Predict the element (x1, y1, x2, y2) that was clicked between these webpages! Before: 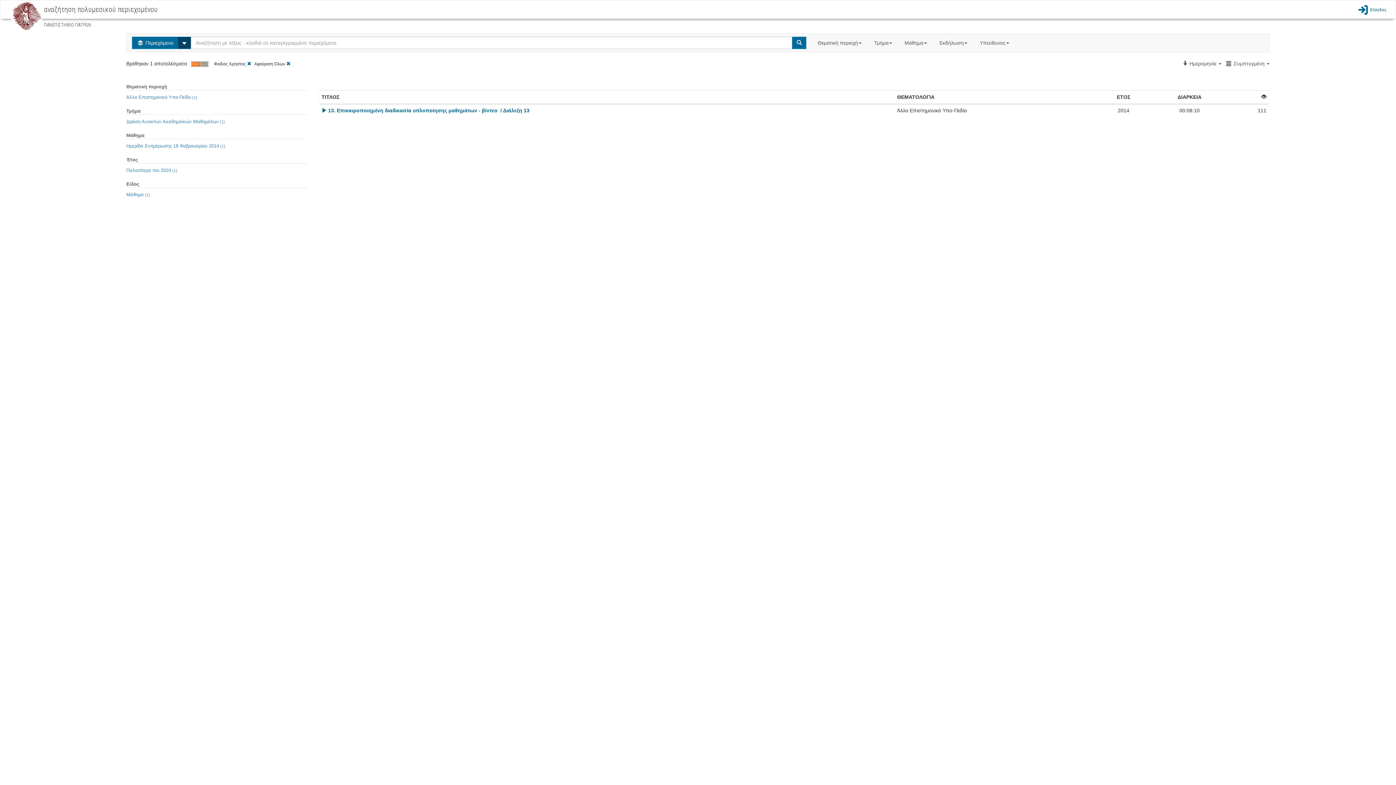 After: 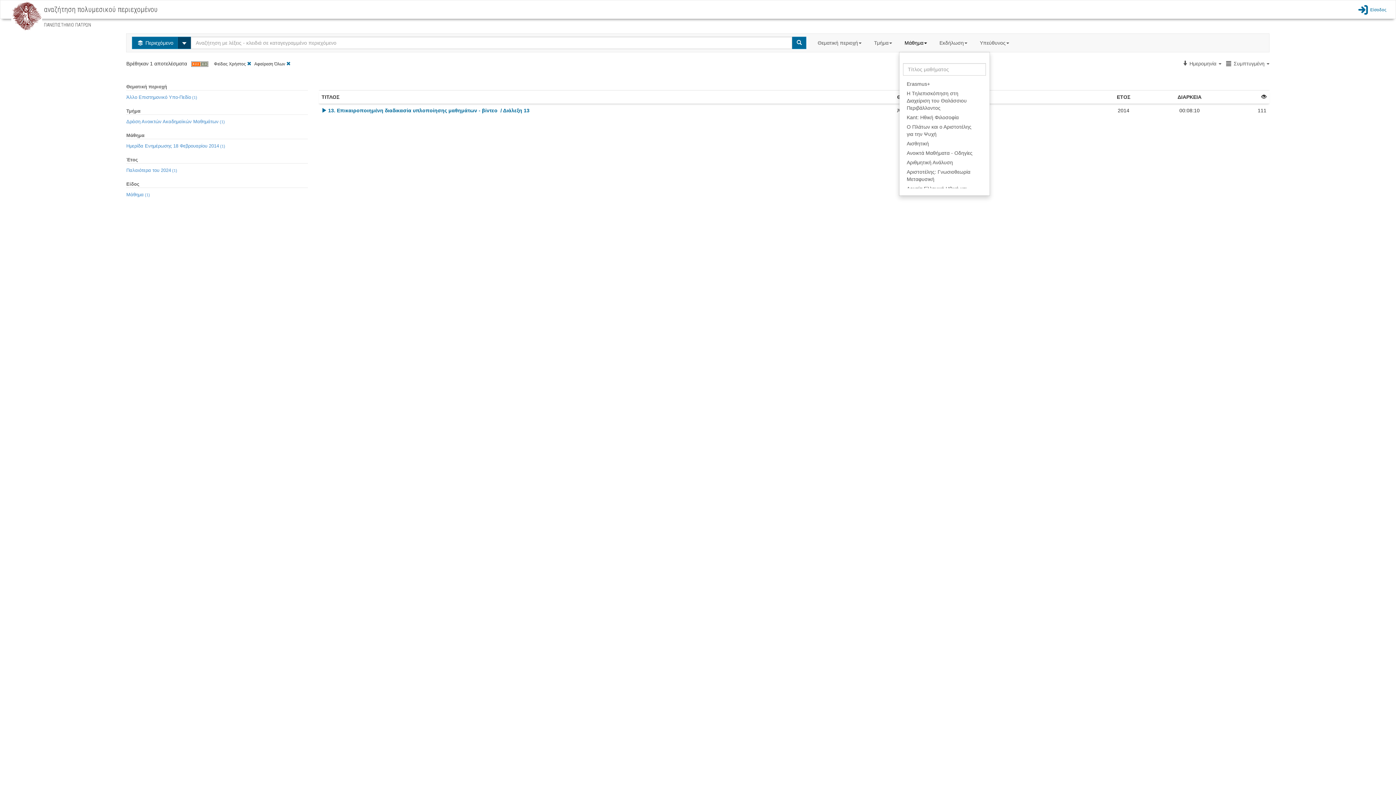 Action: bbox: (899, 33, 934, 52) label: Μάθημα 